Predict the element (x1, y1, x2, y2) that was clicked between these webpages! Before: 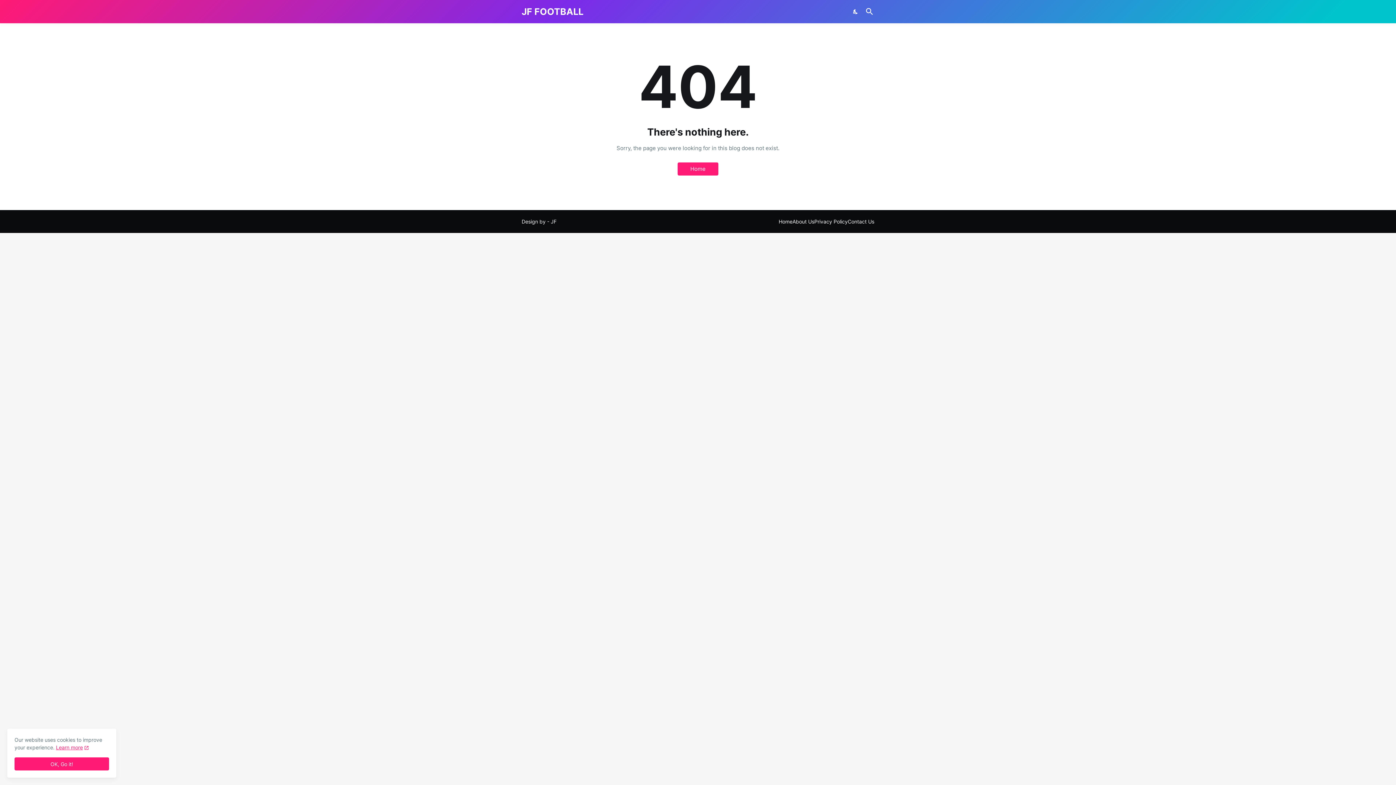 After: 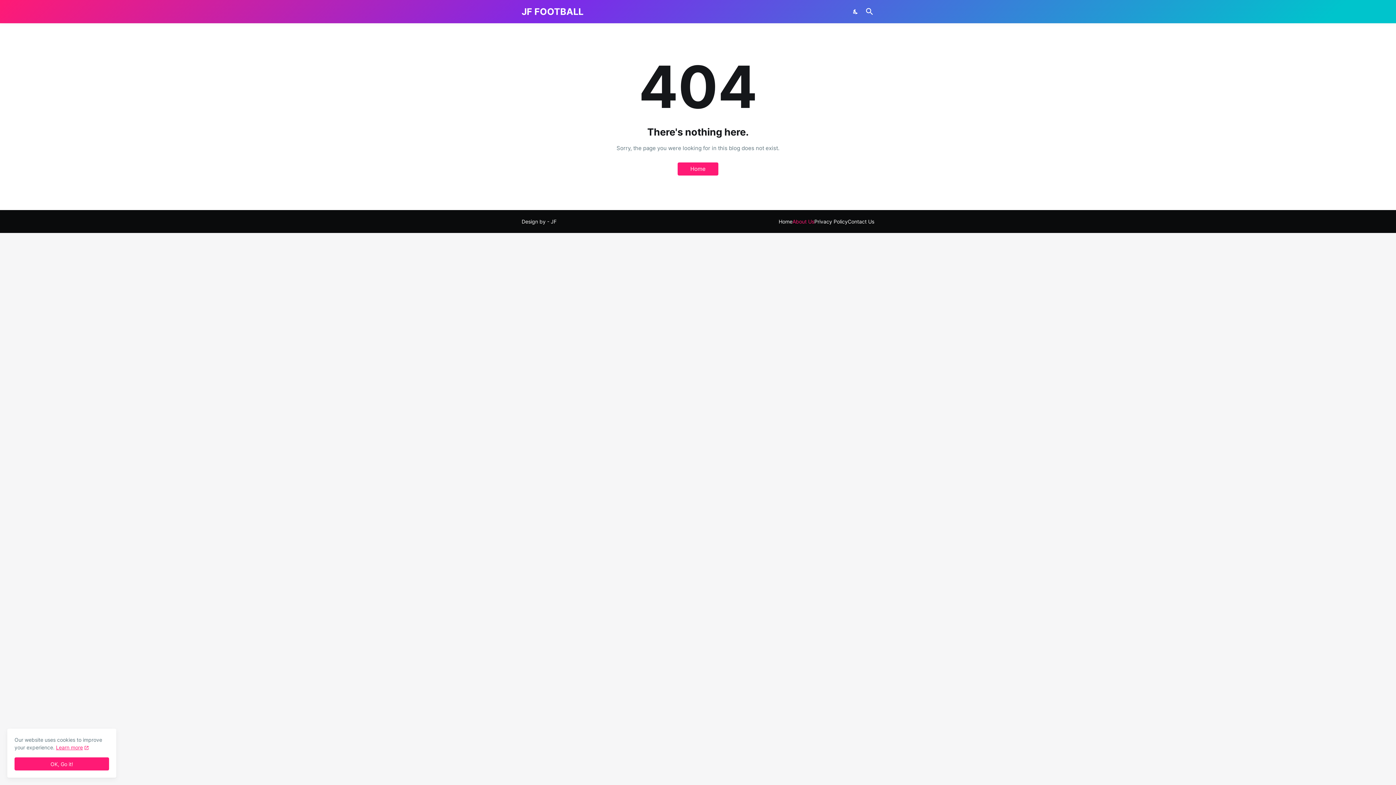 Action: label: About Us bbox: (792, 218, 814, 224)